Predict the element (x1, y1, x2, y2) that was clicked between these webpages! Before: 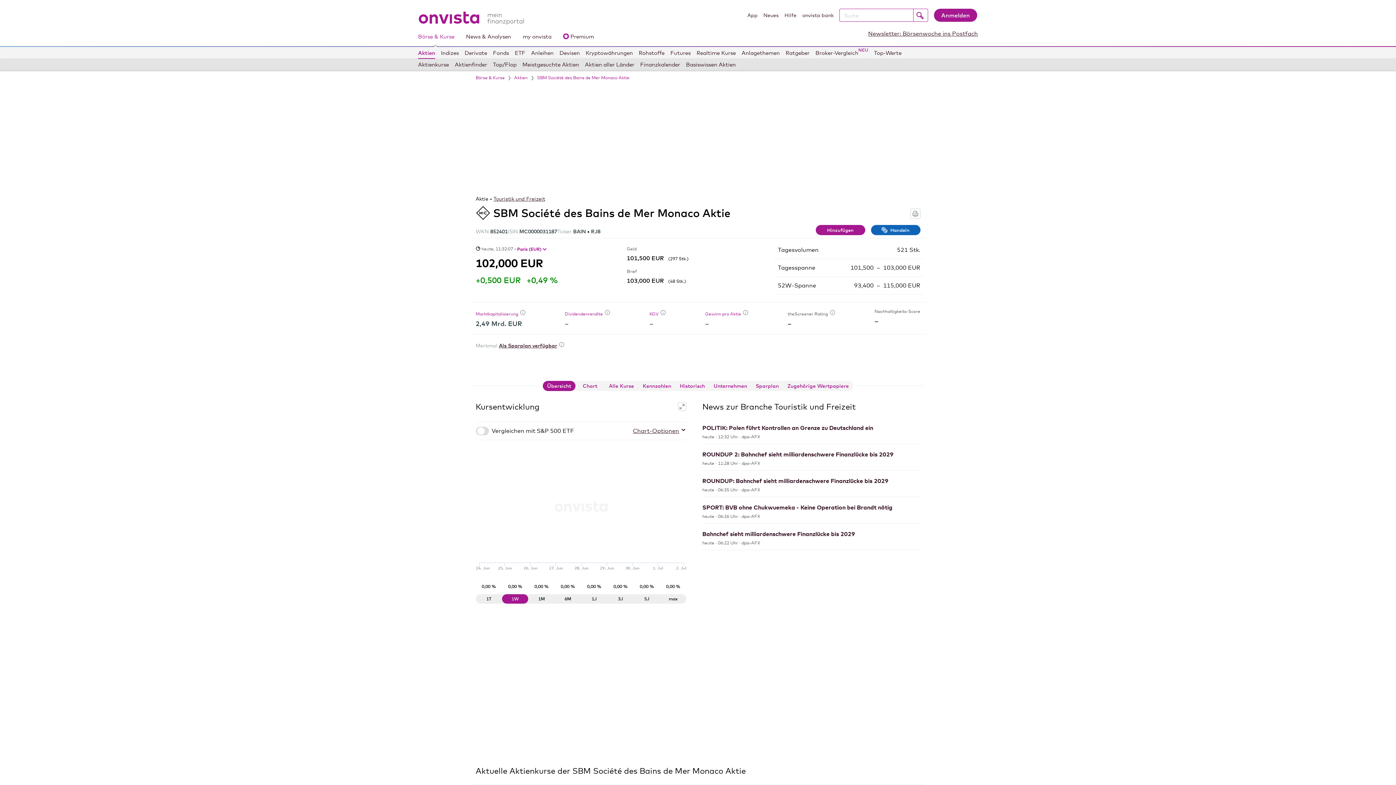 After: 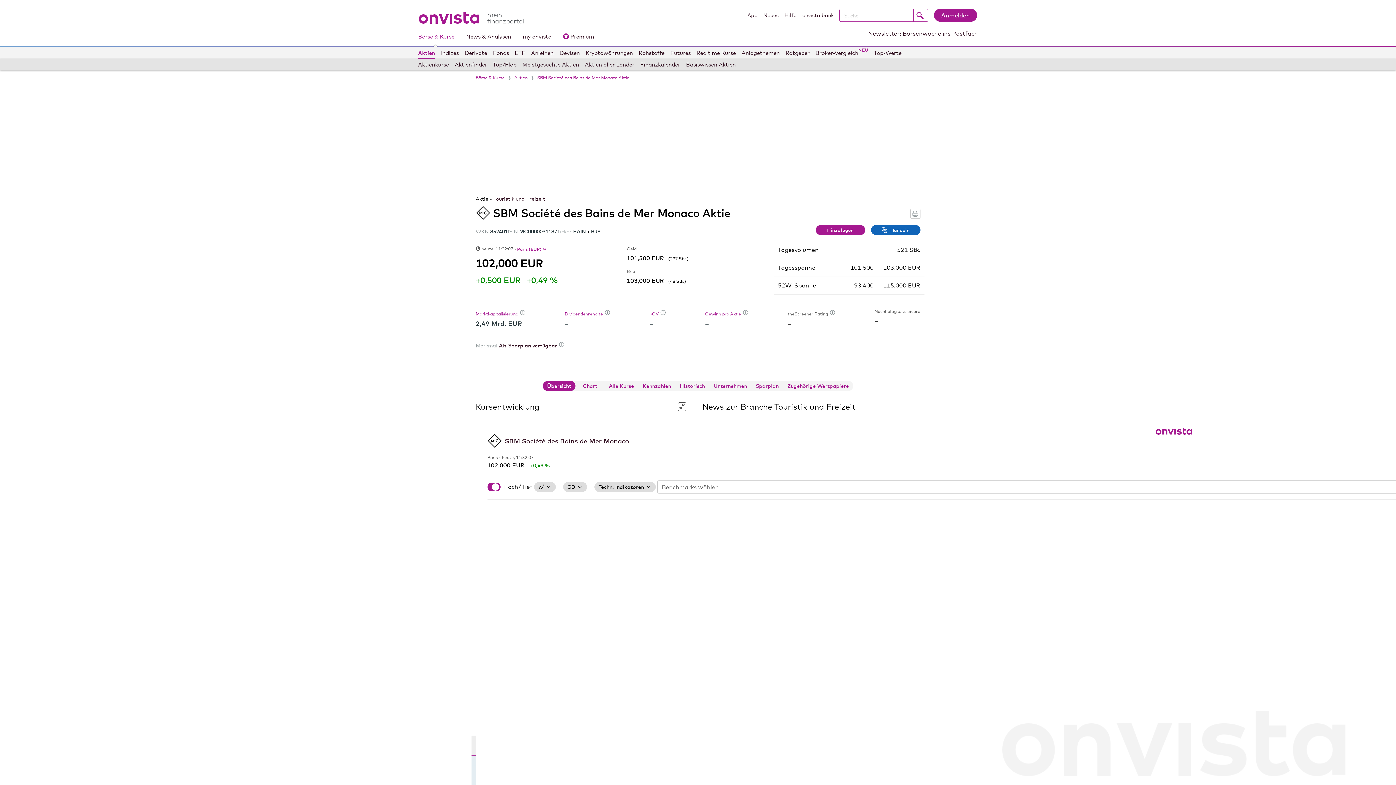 Action: label: Chart im Vollbild bbox: (678, 402, 686, 411)